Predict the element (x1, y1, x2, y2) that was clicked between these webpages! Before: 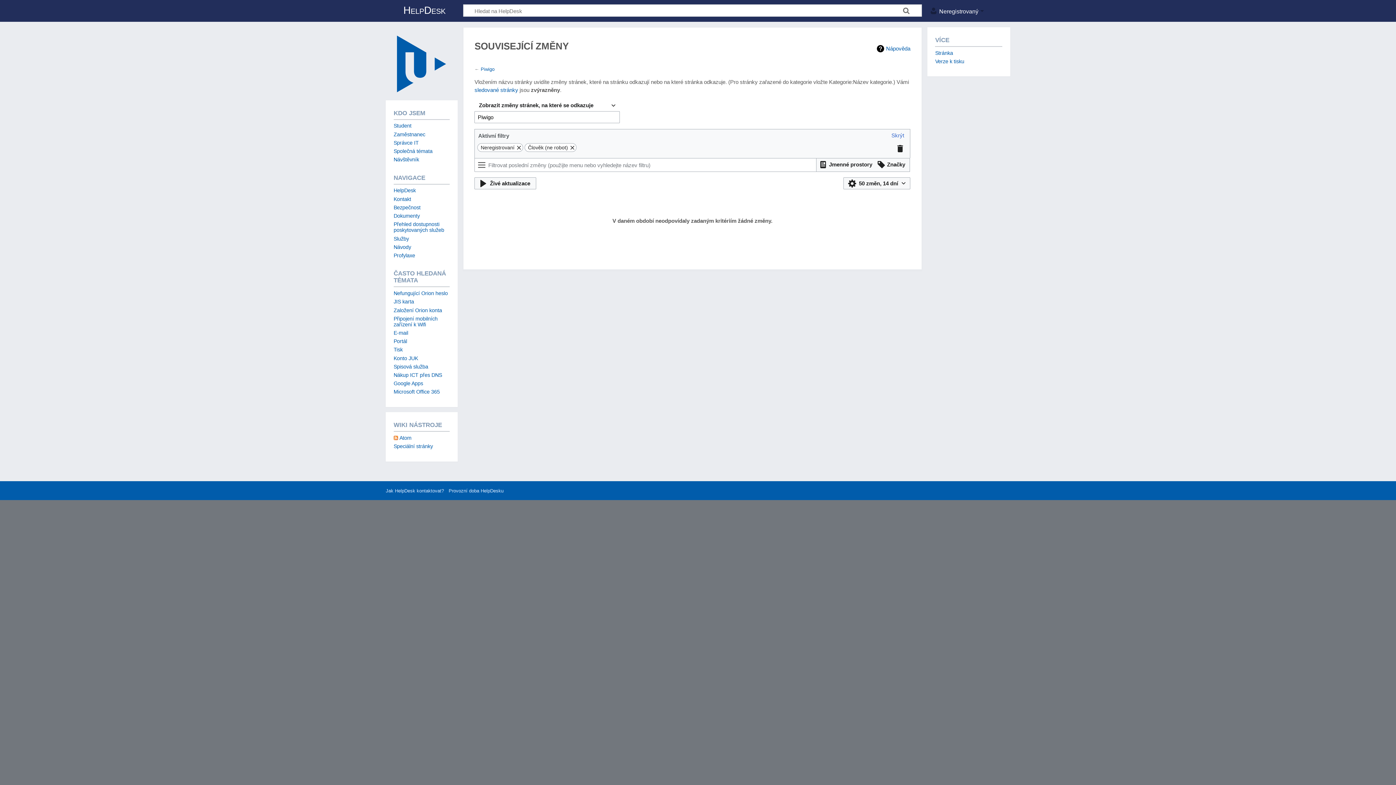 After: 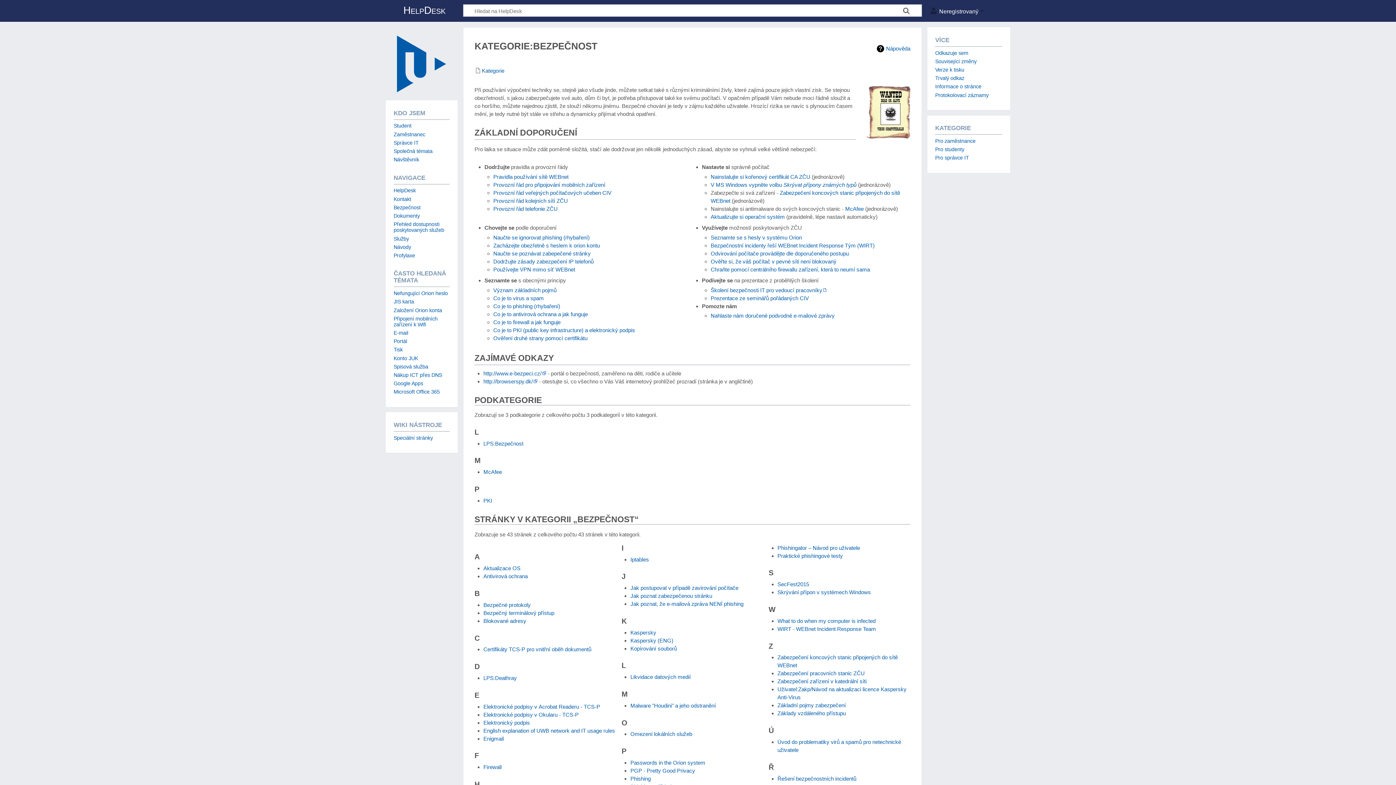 Action: bbox: (393, 204, 420, 210) label: Bezpečnost